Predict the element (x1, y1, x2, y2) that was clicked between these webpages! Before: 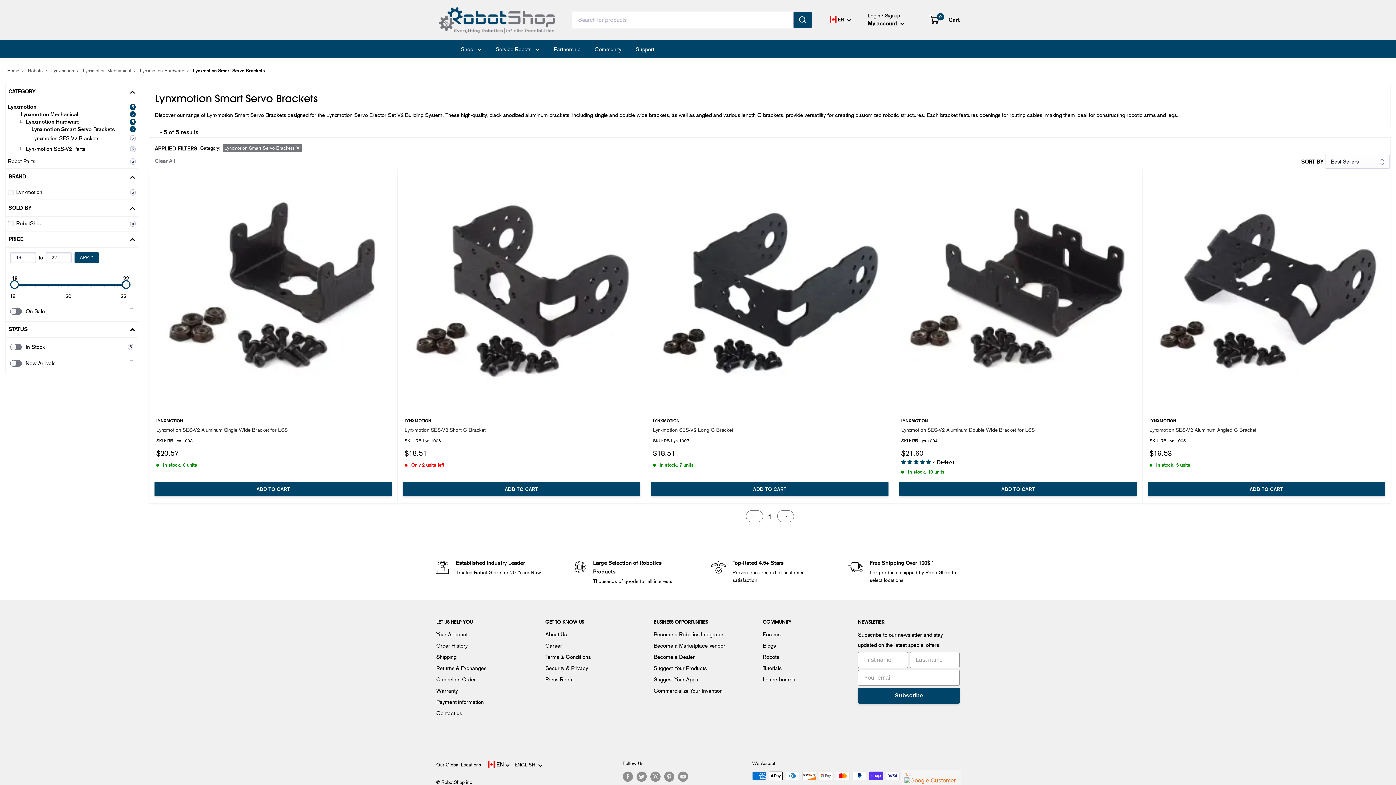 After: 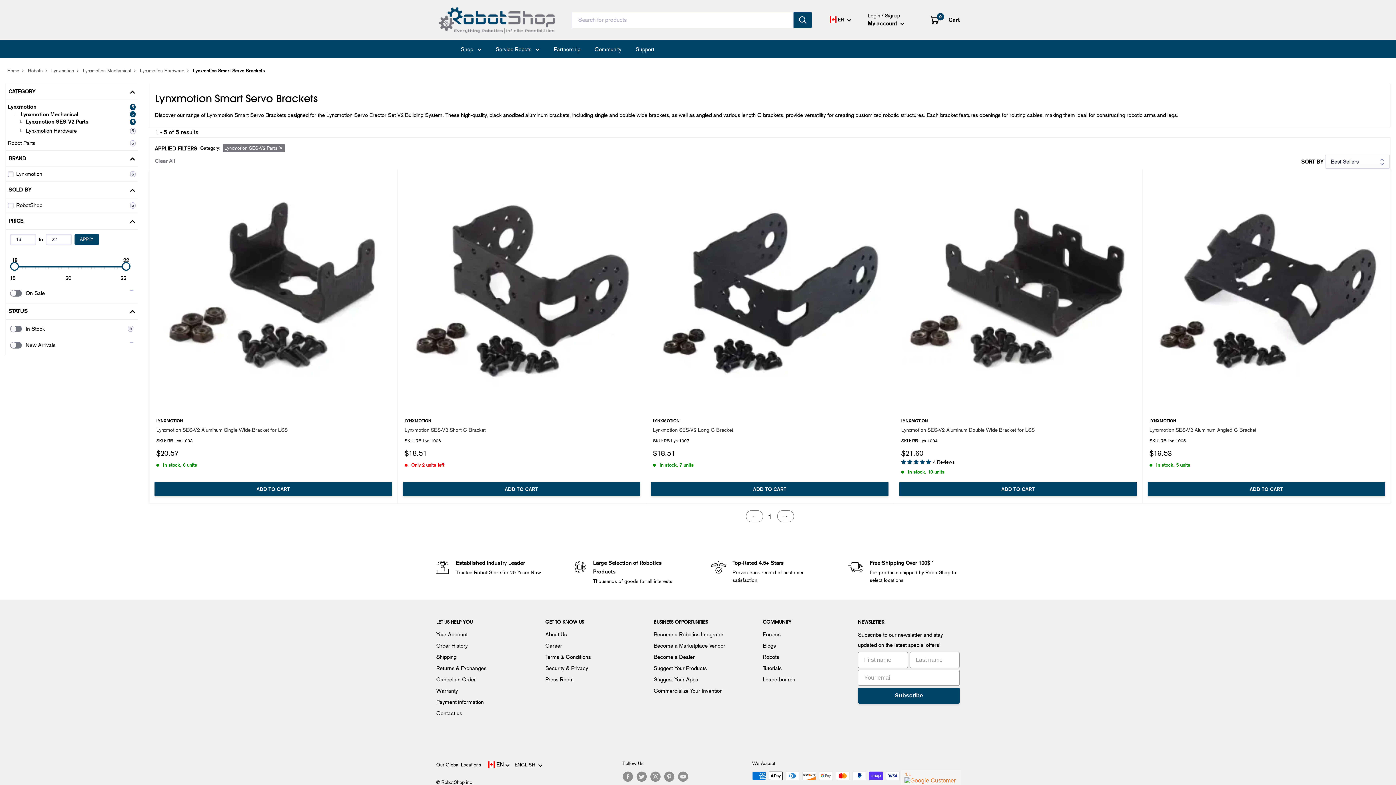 Action: bbox: (18, 146, 135, 152) label: Lynxmotion SES-V2 Parts
5